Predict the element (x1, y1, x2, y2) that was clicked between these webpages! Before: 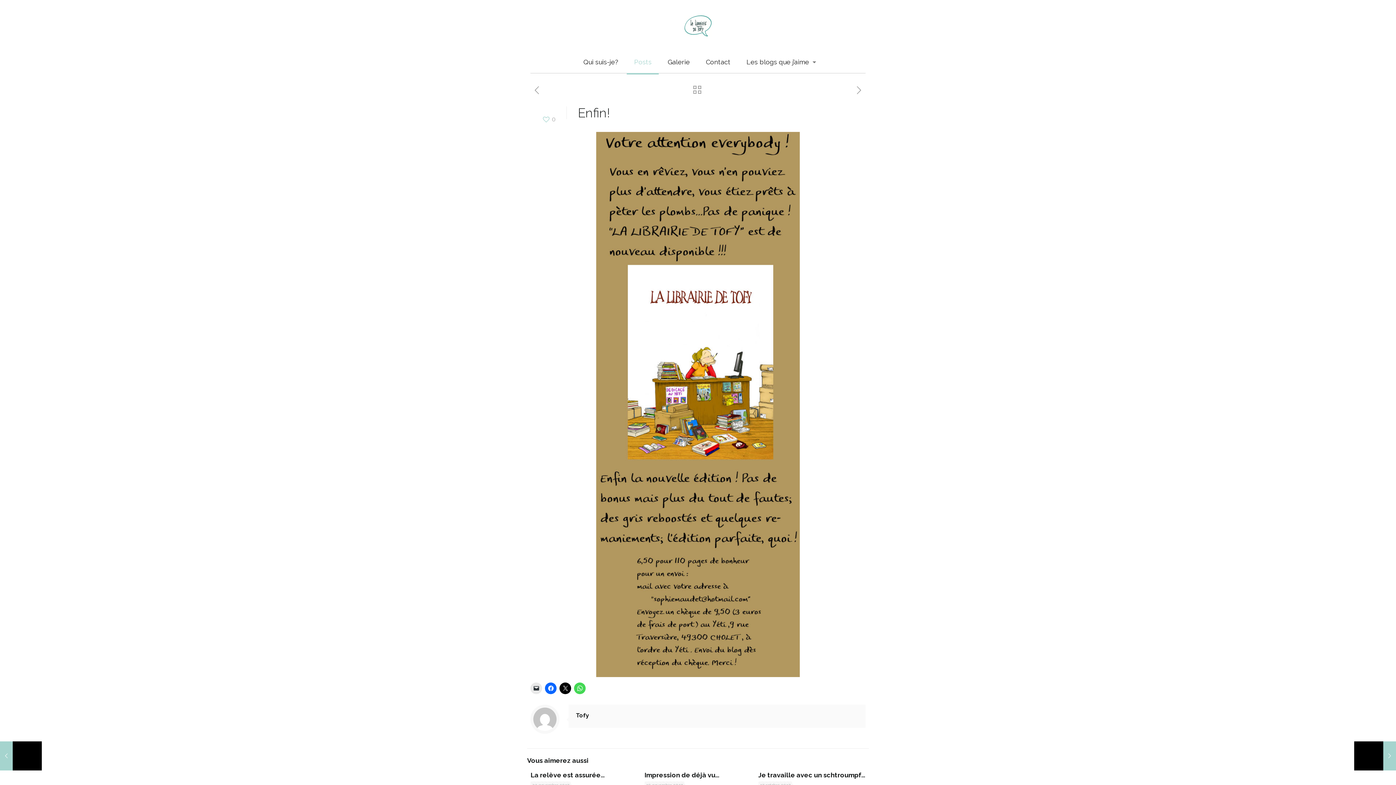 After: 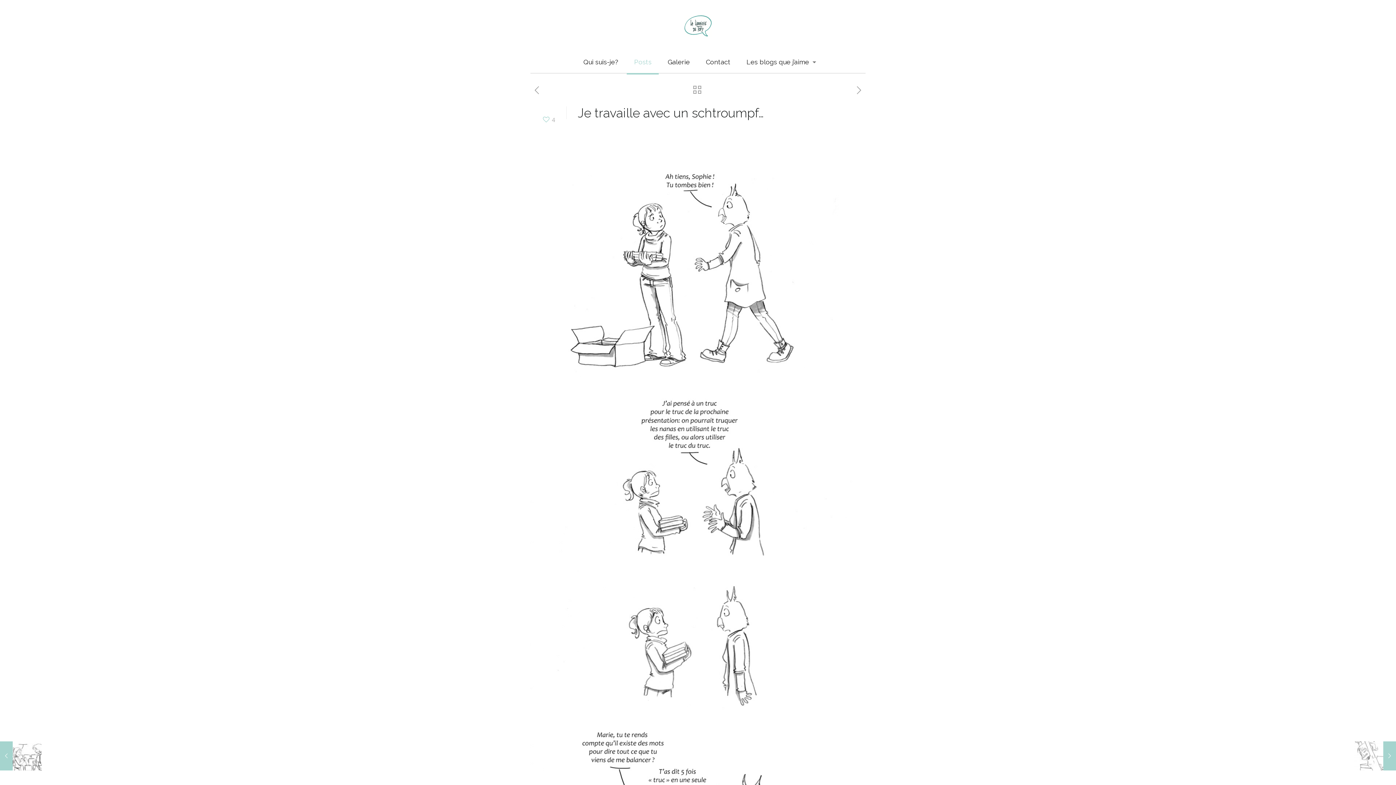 Action: bbox: (758, 771, 865, 779) label: Je travaille avec un schtroumpf…